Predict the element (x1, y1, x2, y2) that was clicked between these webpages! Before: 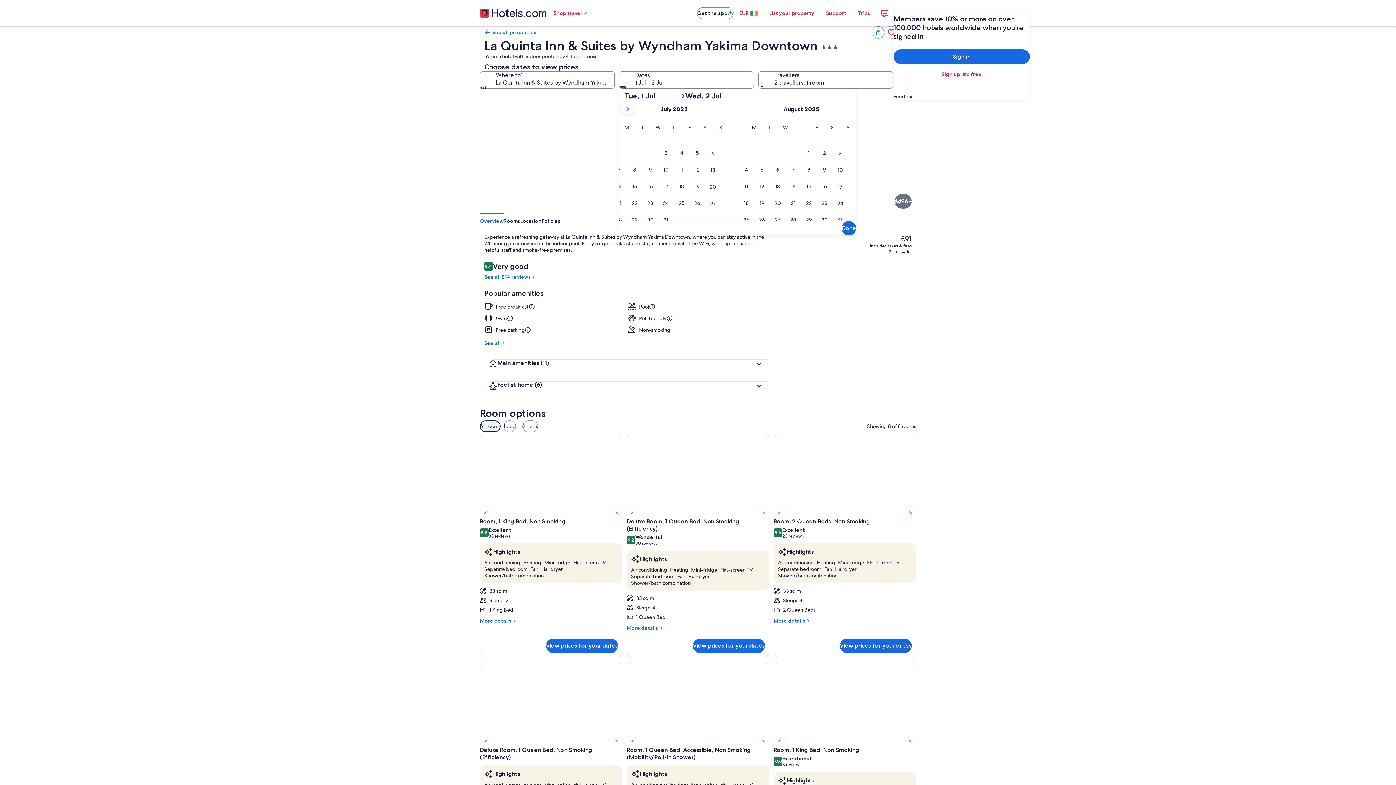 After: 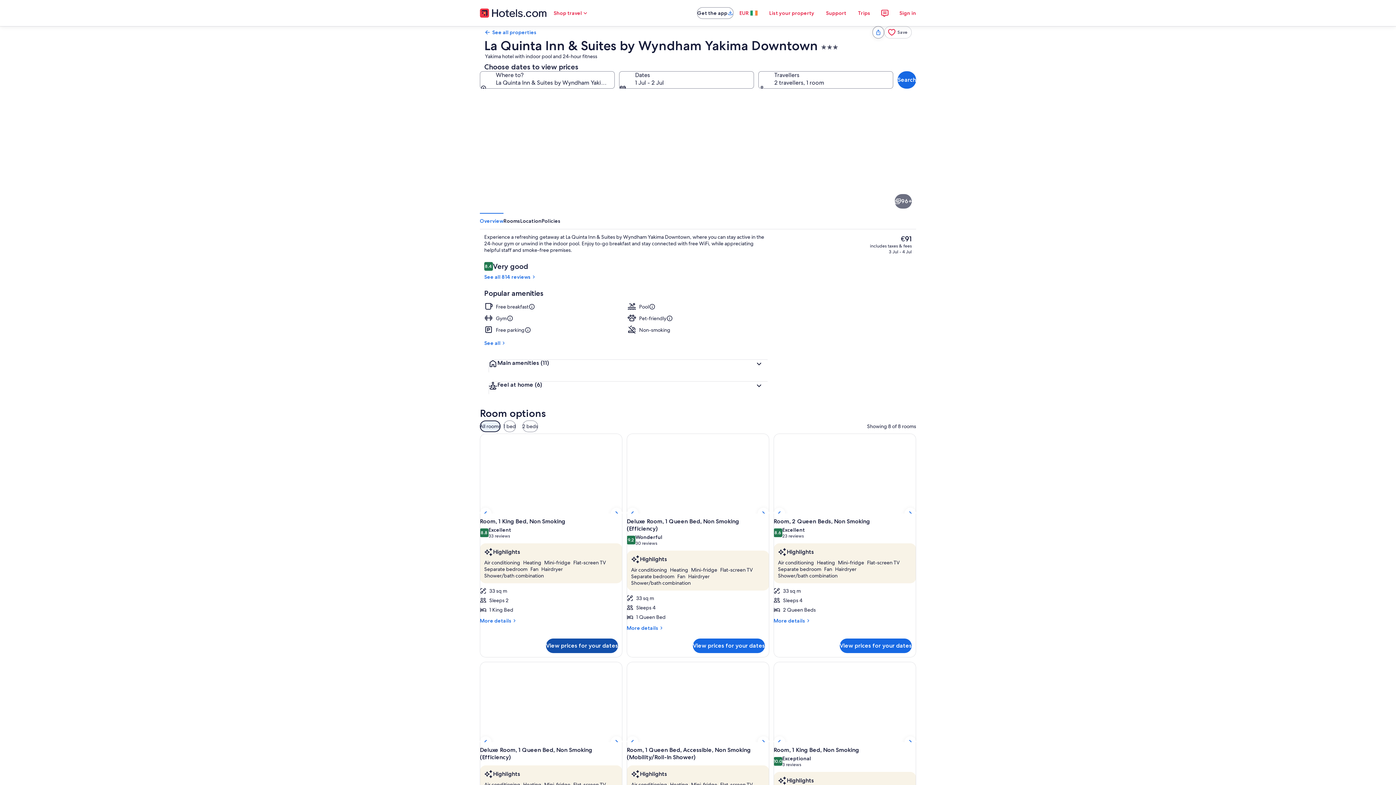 Action: label: View prices for your dates bbox: (546, 639, 618, 653)